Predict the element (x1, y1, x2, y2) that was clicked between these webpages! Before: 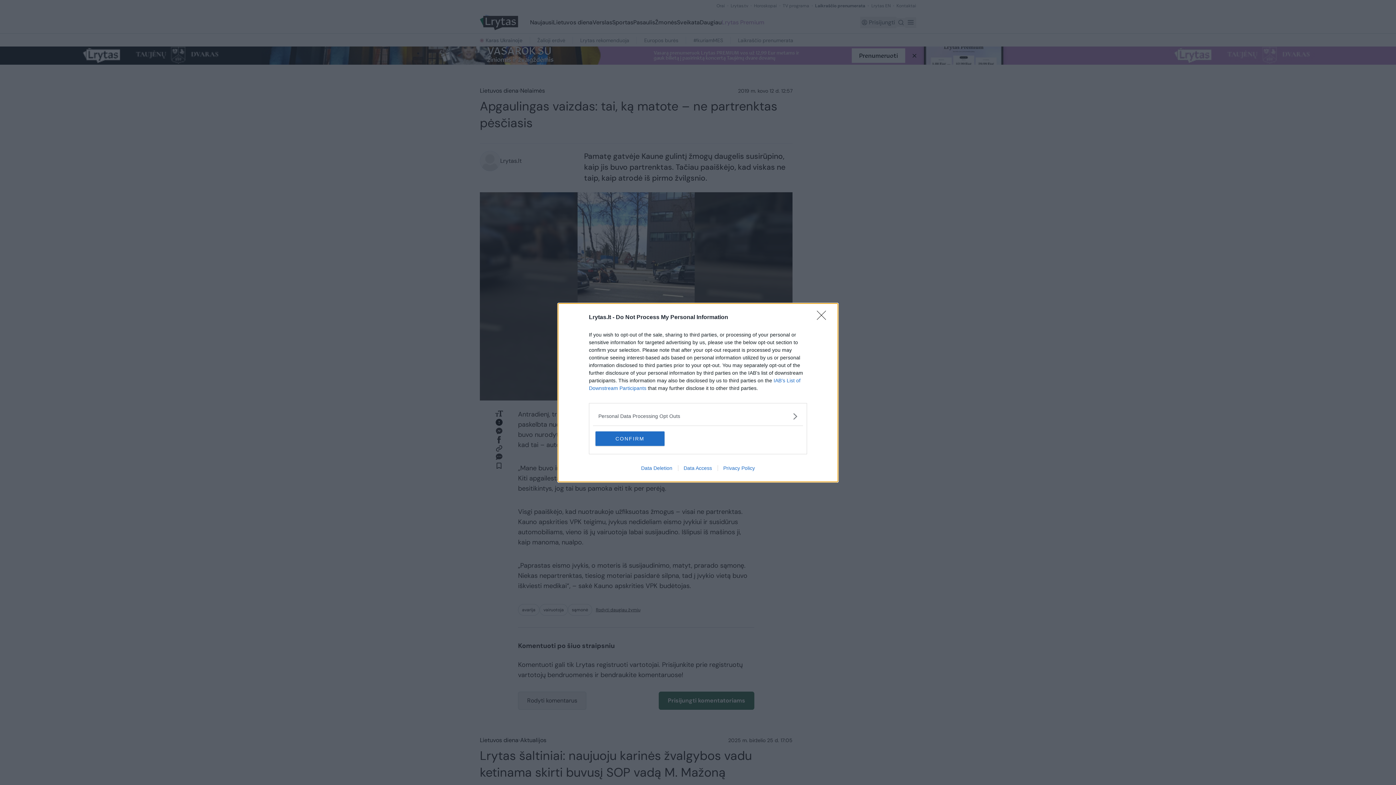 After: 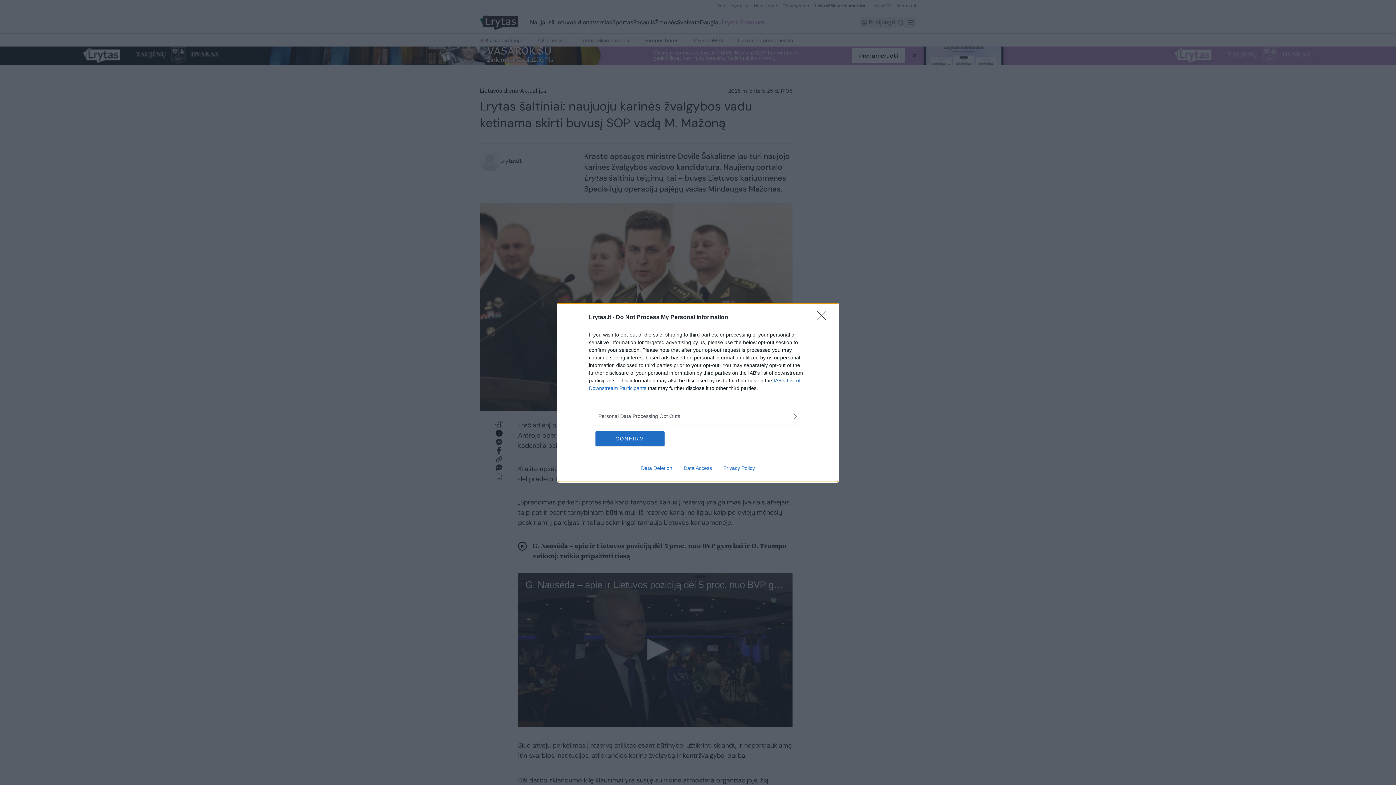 Action: bbox: (678, 465, 717, 471) label: Data Access